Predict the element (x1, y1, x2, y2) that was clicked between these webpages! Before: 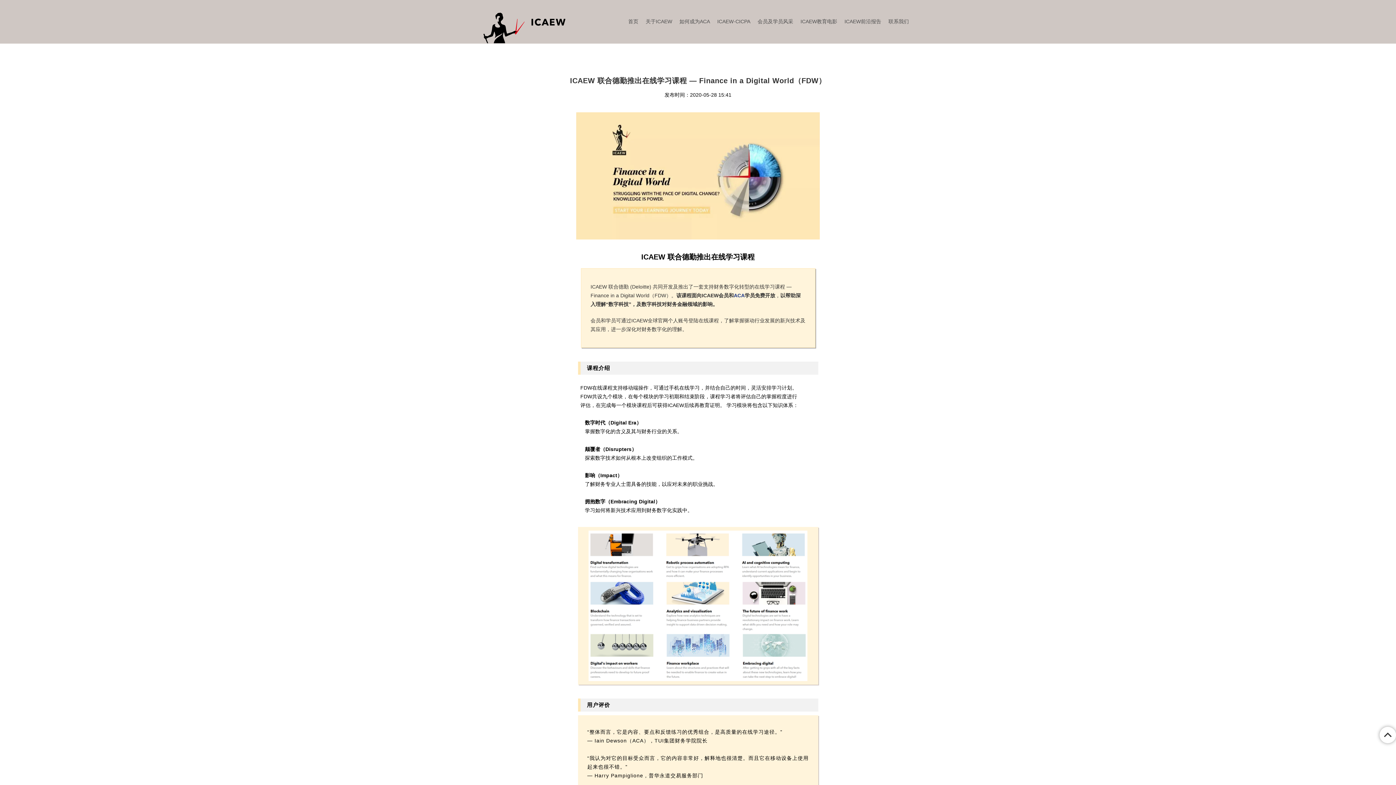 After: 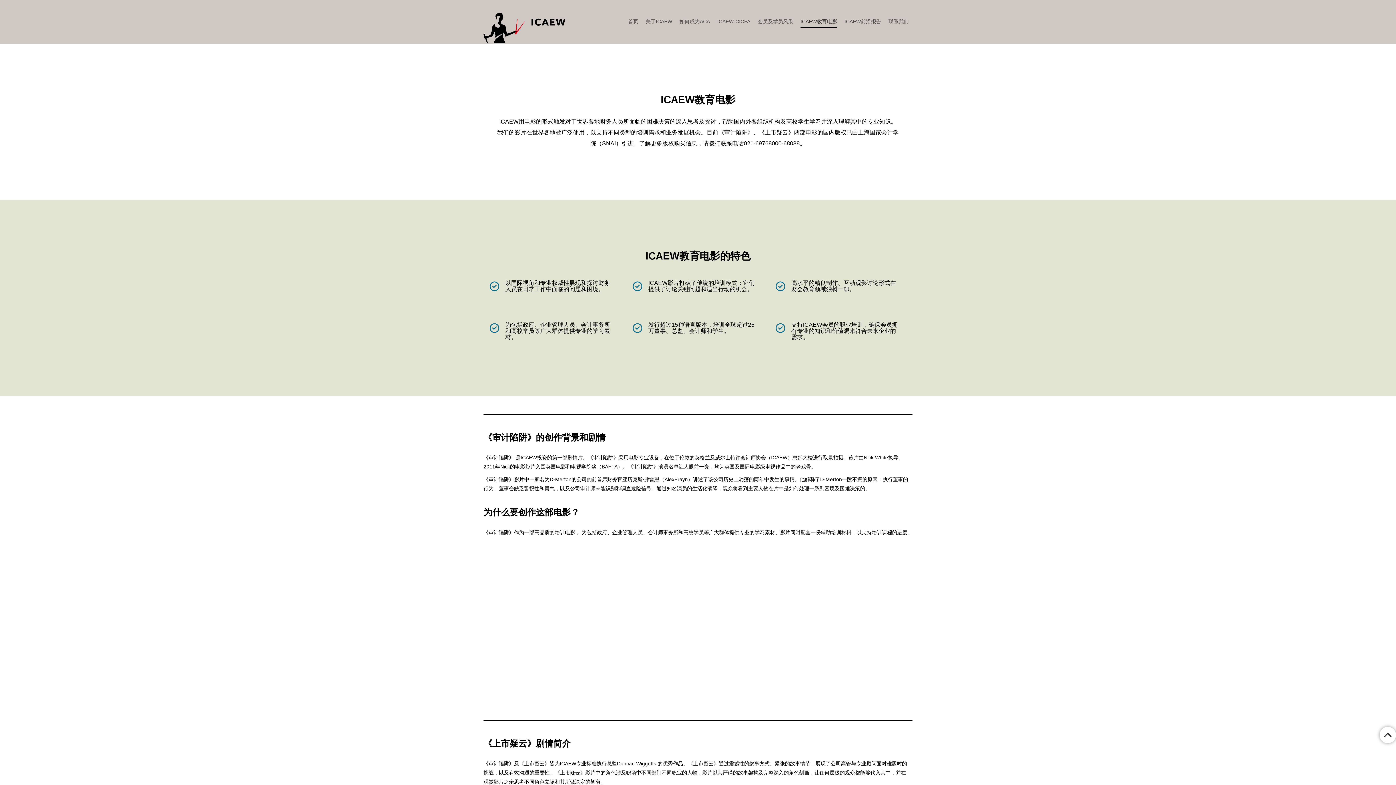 Action: bbox: (800, 17, 837, 26) label: ICAEW教育电影